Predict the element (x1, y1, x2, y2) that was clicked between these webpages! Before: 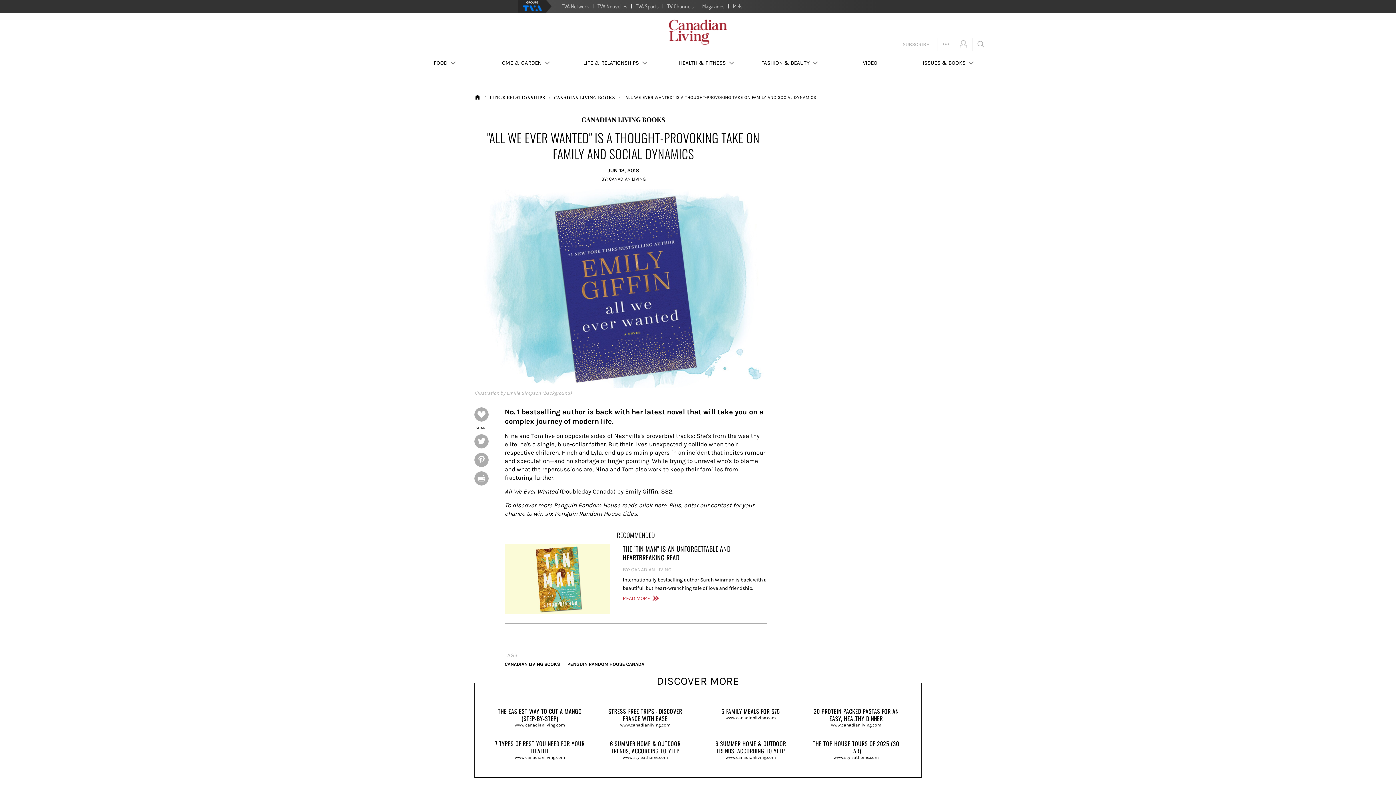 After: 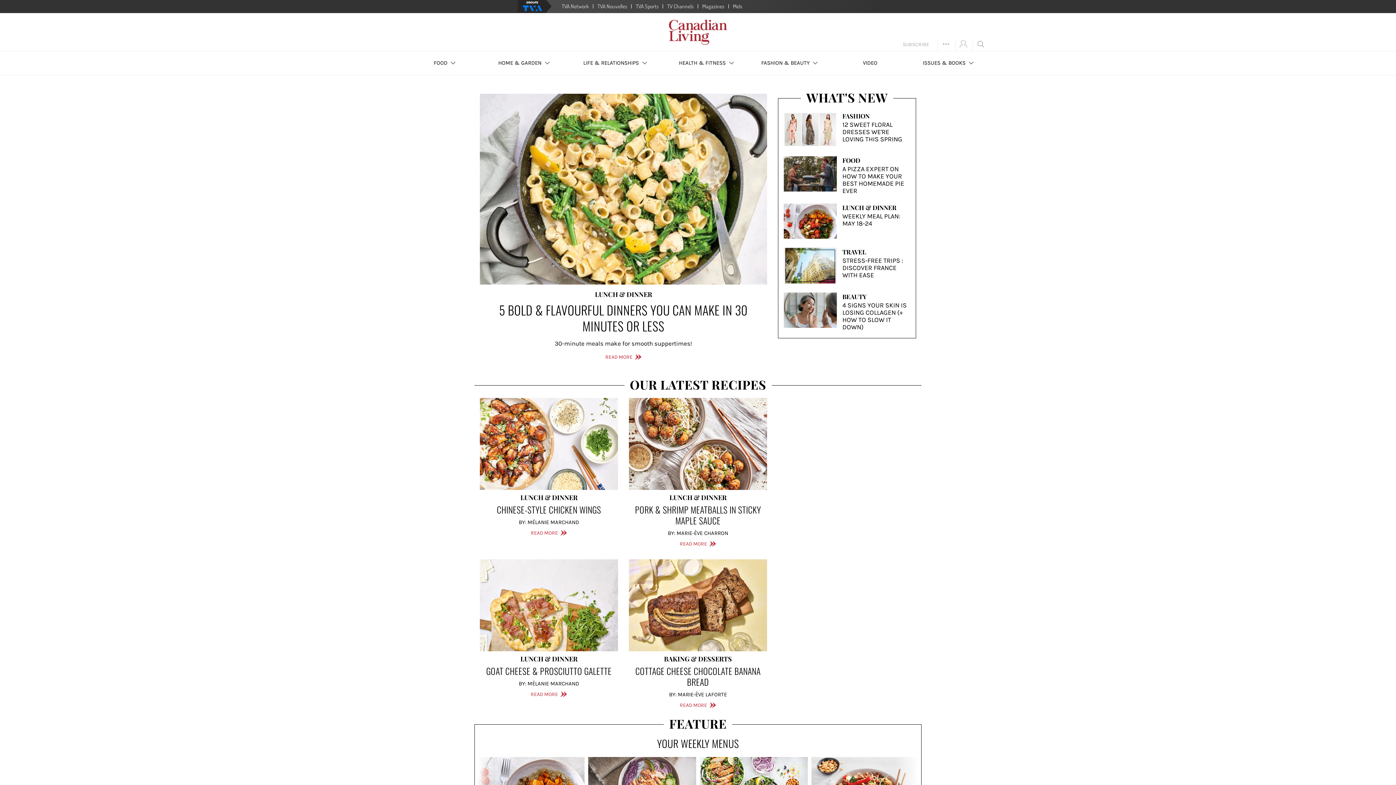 Action: bbox: (474, 93, 480, 100) label: HOMEPAGE